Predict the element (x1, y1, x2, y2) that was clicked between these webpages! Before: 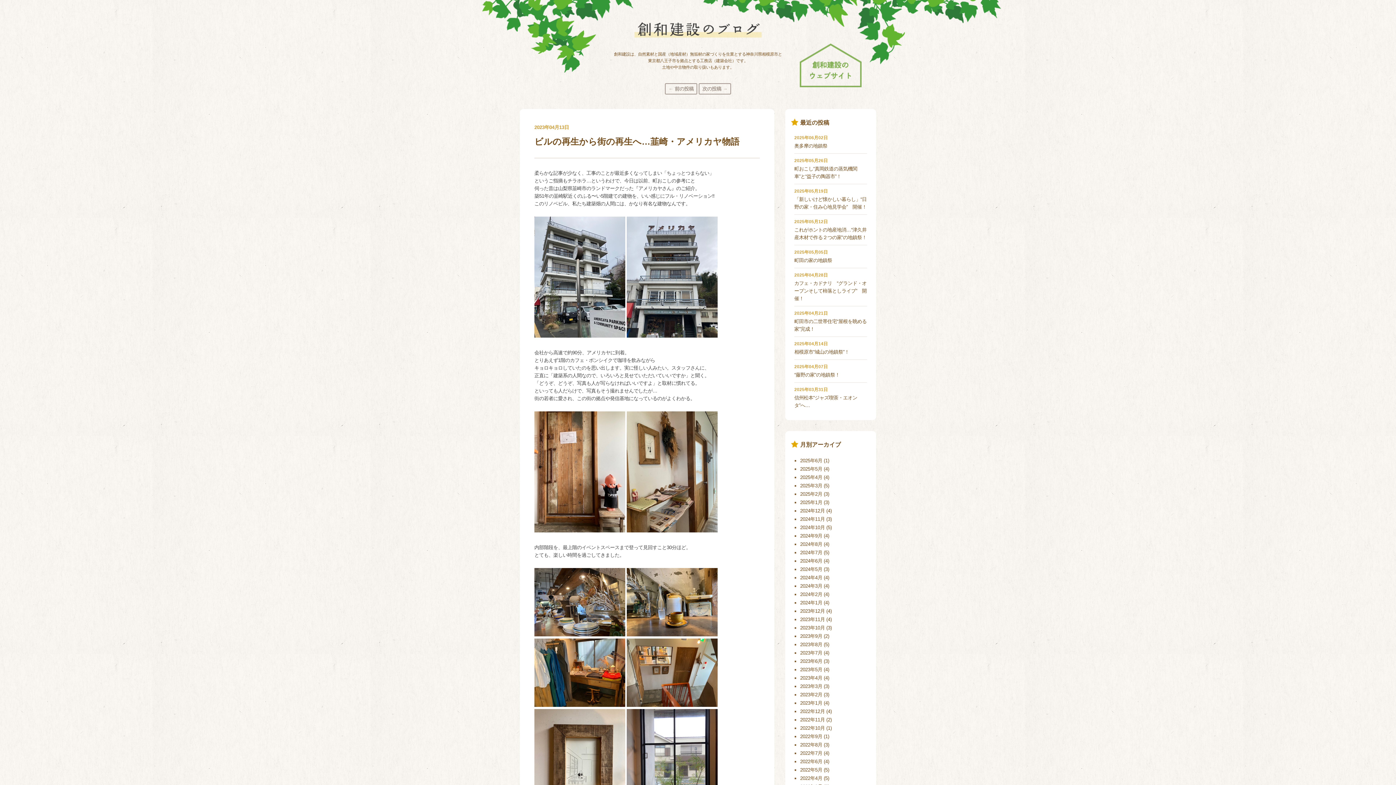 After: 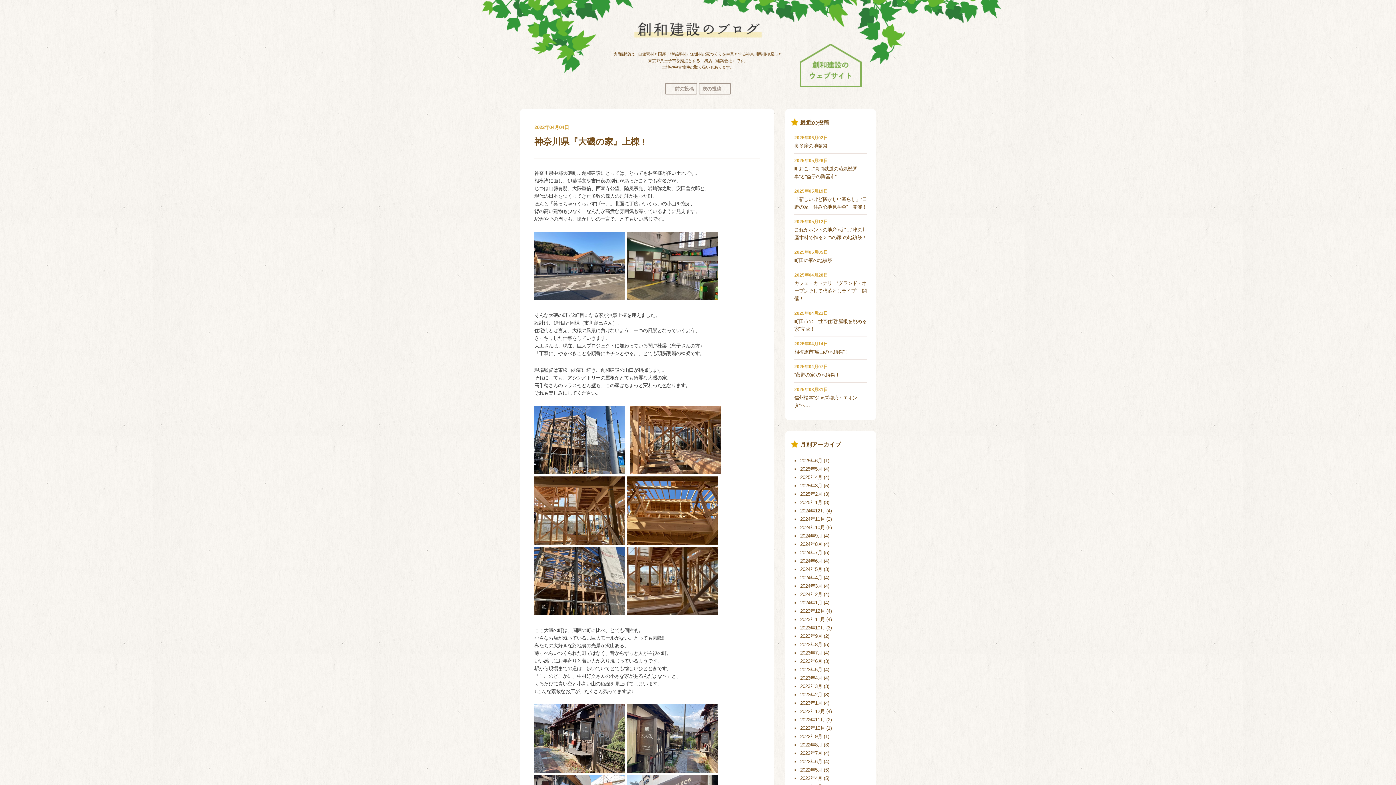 Action: bbox: (698, 83, 731, 94) label: 次の投稿 →